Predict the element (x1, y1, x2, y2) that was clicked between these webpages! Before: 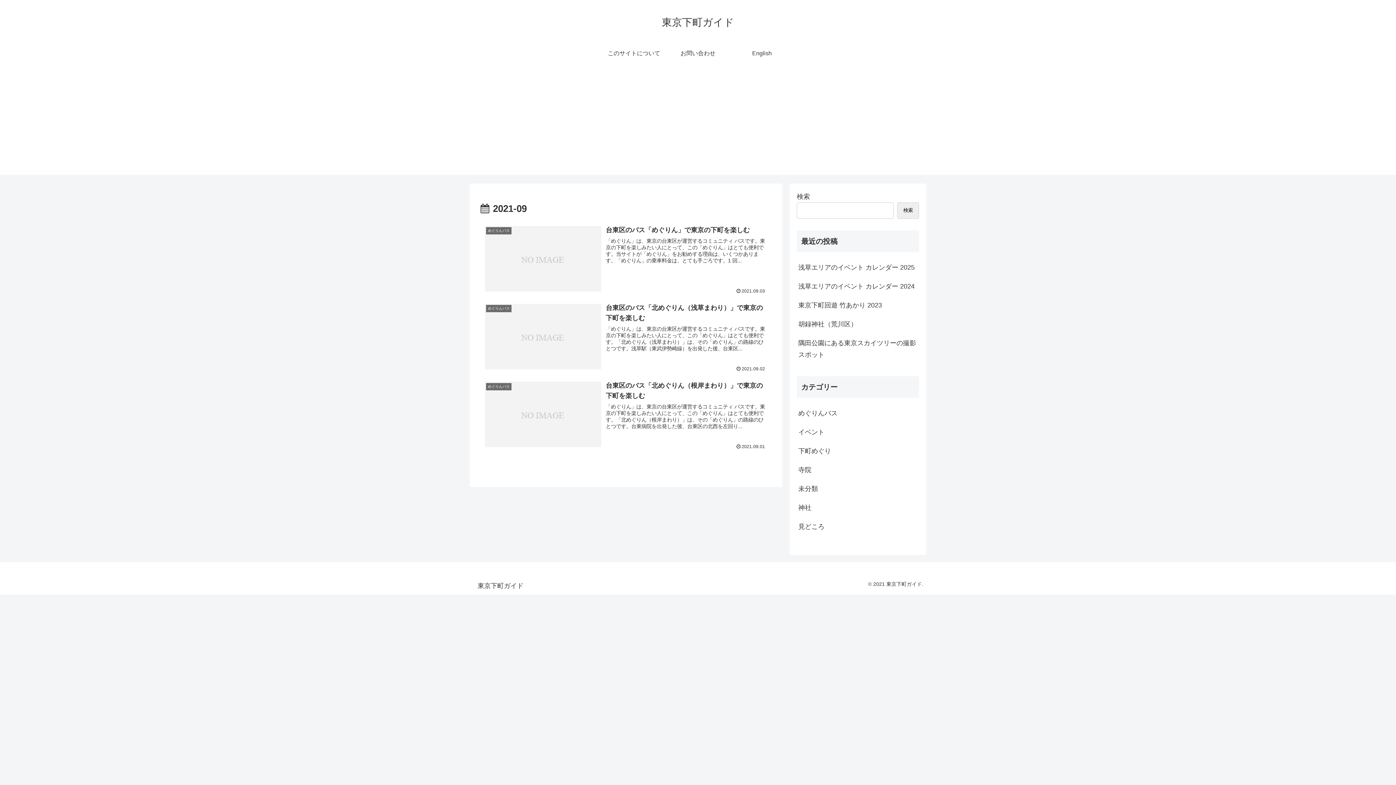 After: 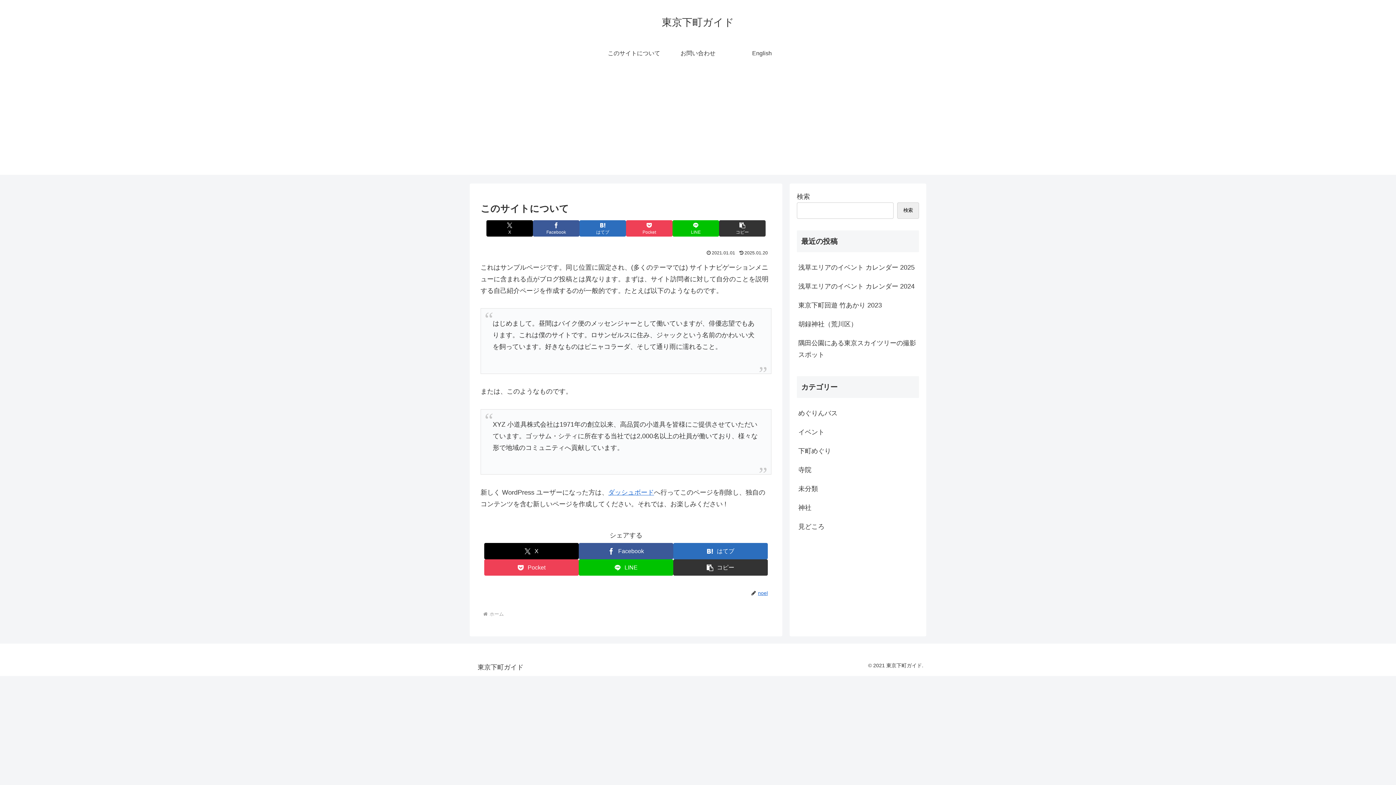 Action: bbox: (602, 42, 666, 64) label: このサイトについて